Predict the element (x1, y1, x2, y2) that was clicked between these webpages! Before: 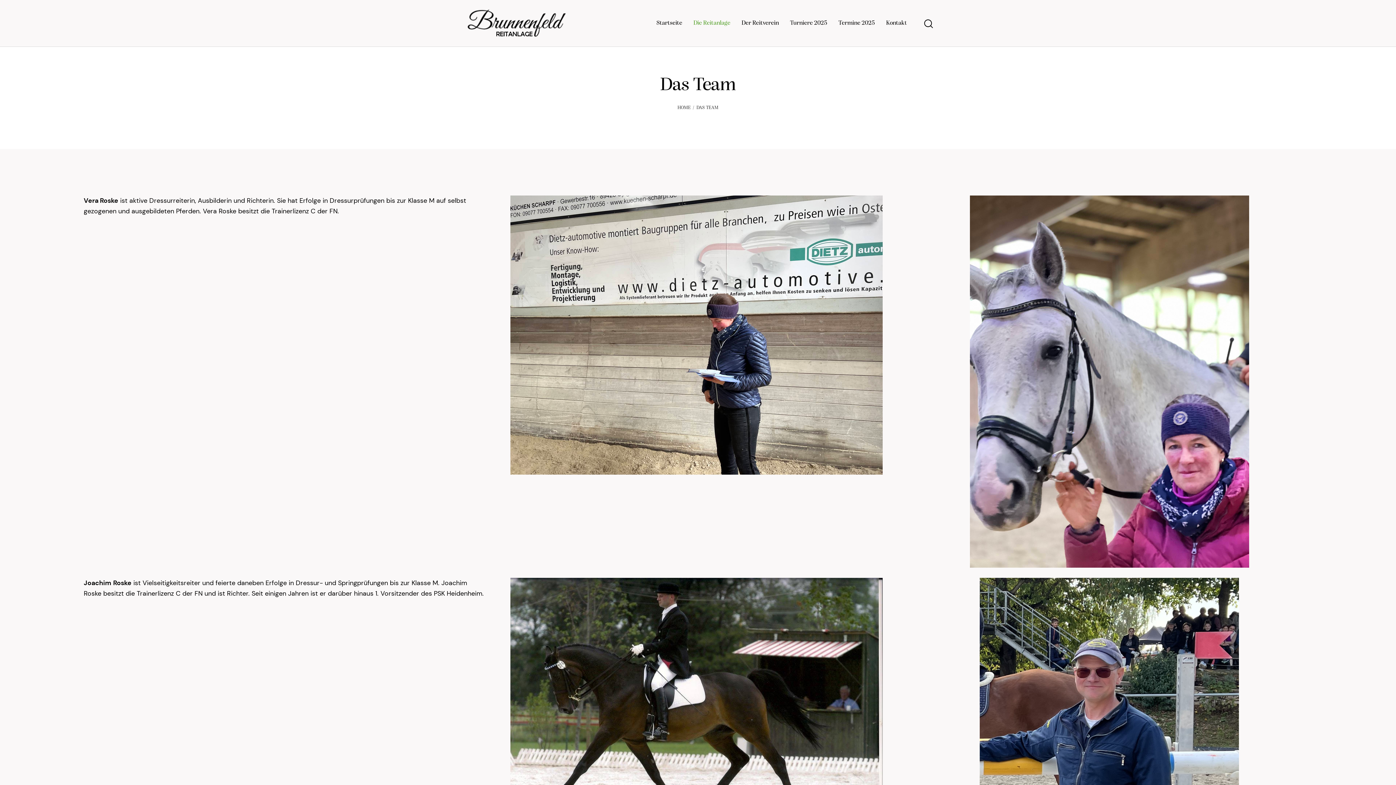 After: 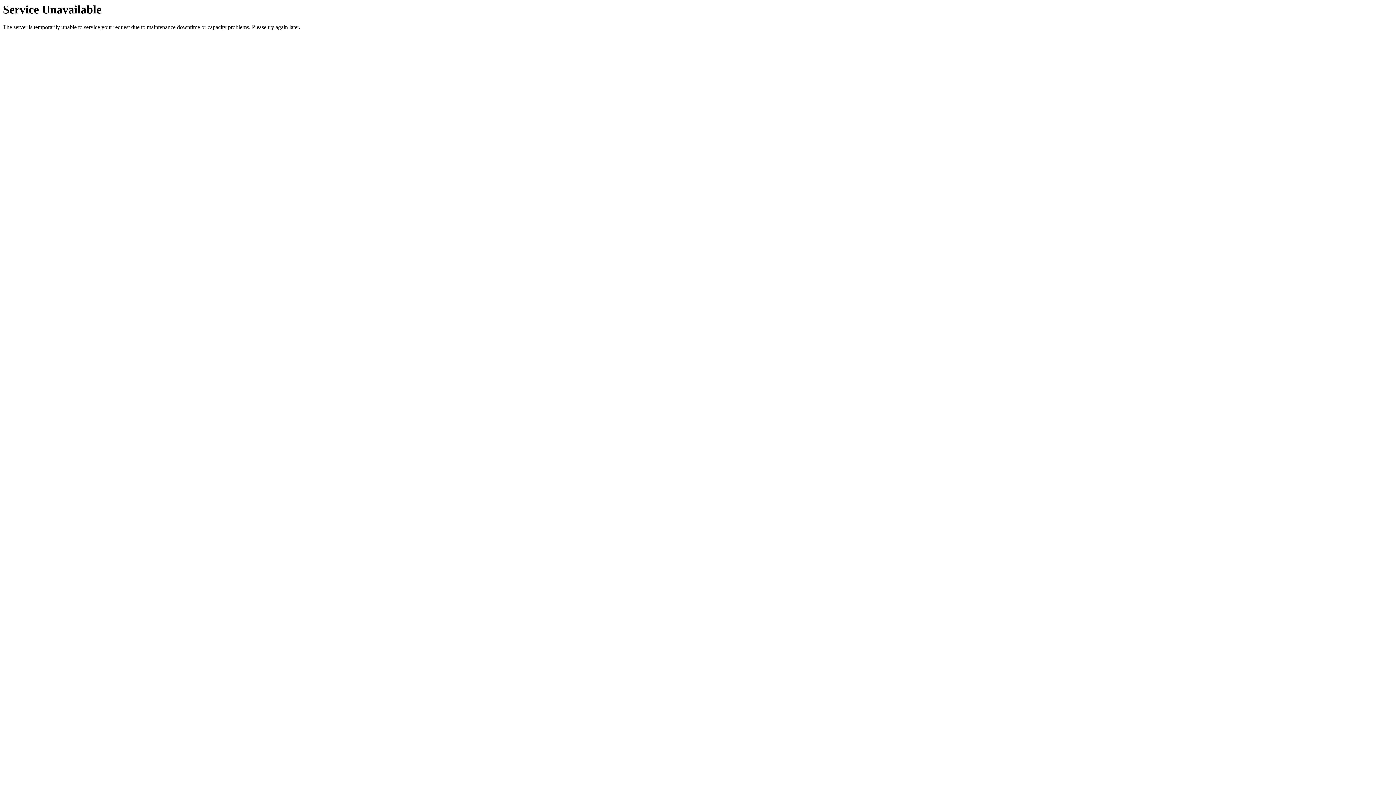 Action: bbox: (736, 13, 784, 33) label: Der Reitverein